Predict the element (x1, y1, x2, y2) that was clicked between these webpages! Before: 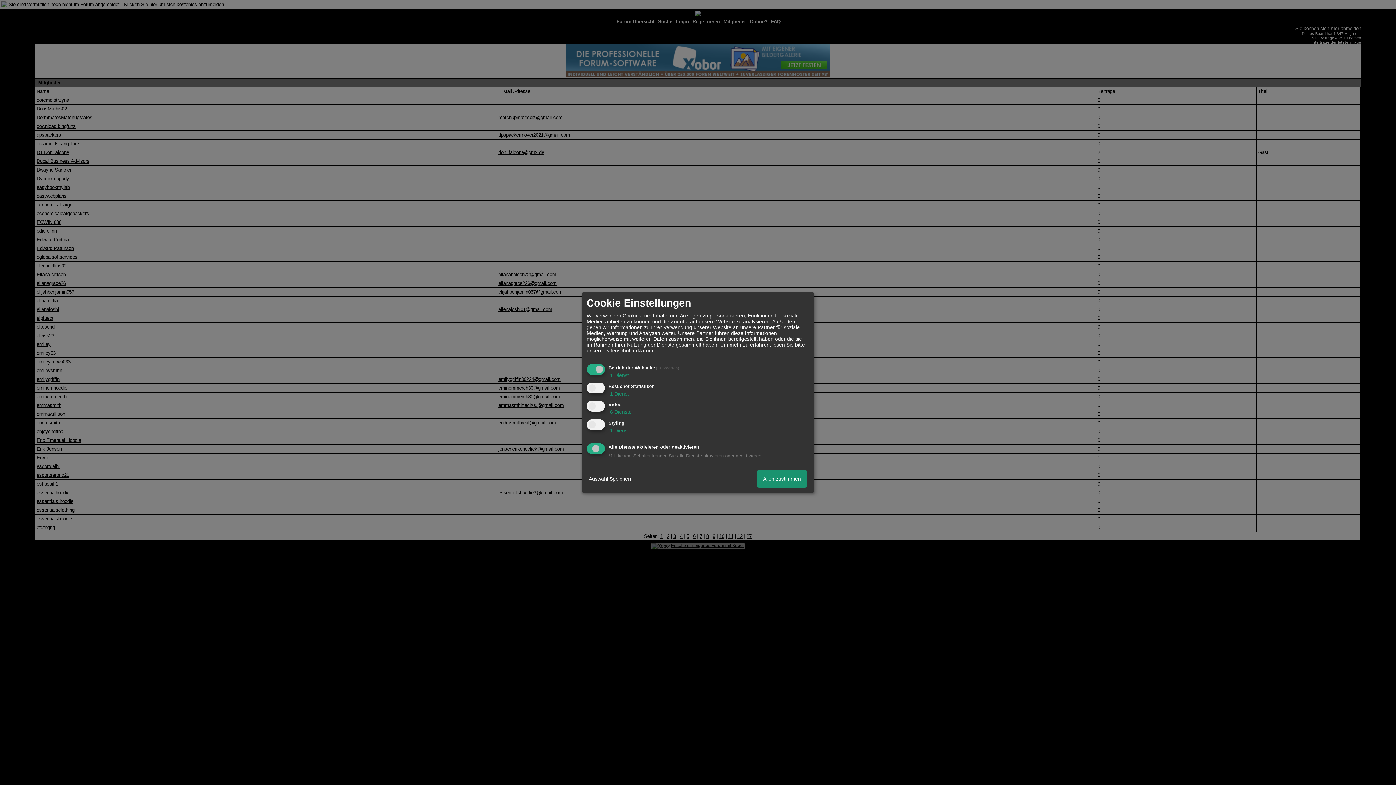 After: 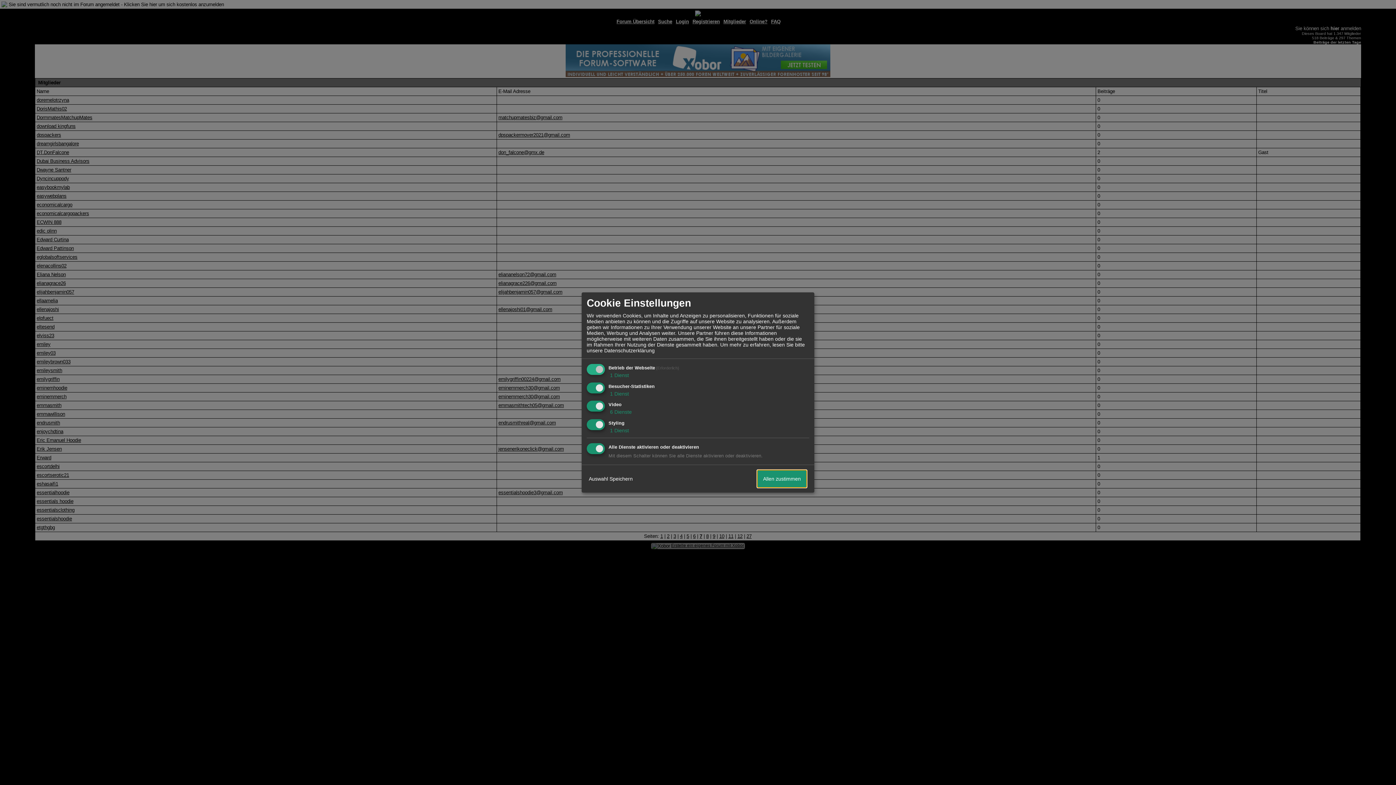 Action: label: Allen zustimmen bbox: (757, 470, 806, 487)